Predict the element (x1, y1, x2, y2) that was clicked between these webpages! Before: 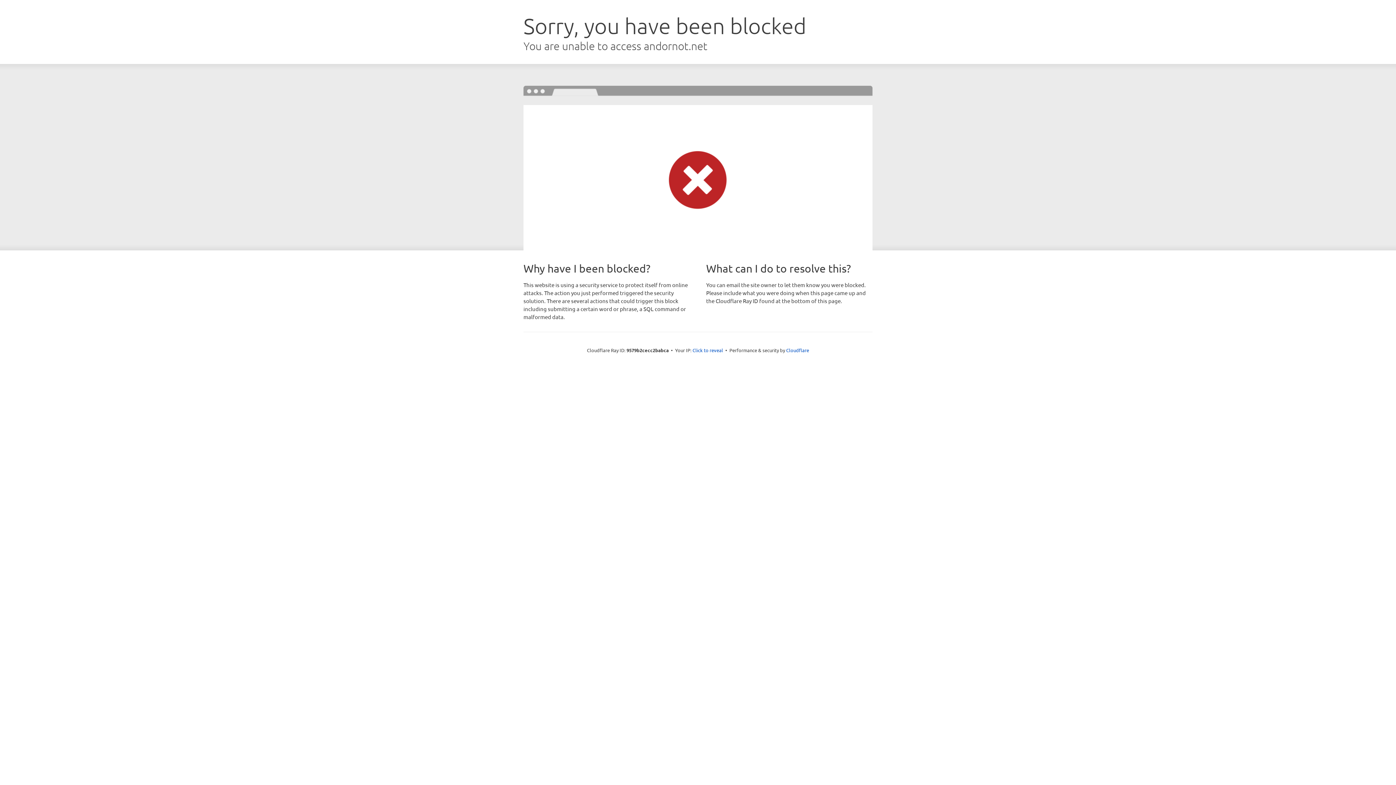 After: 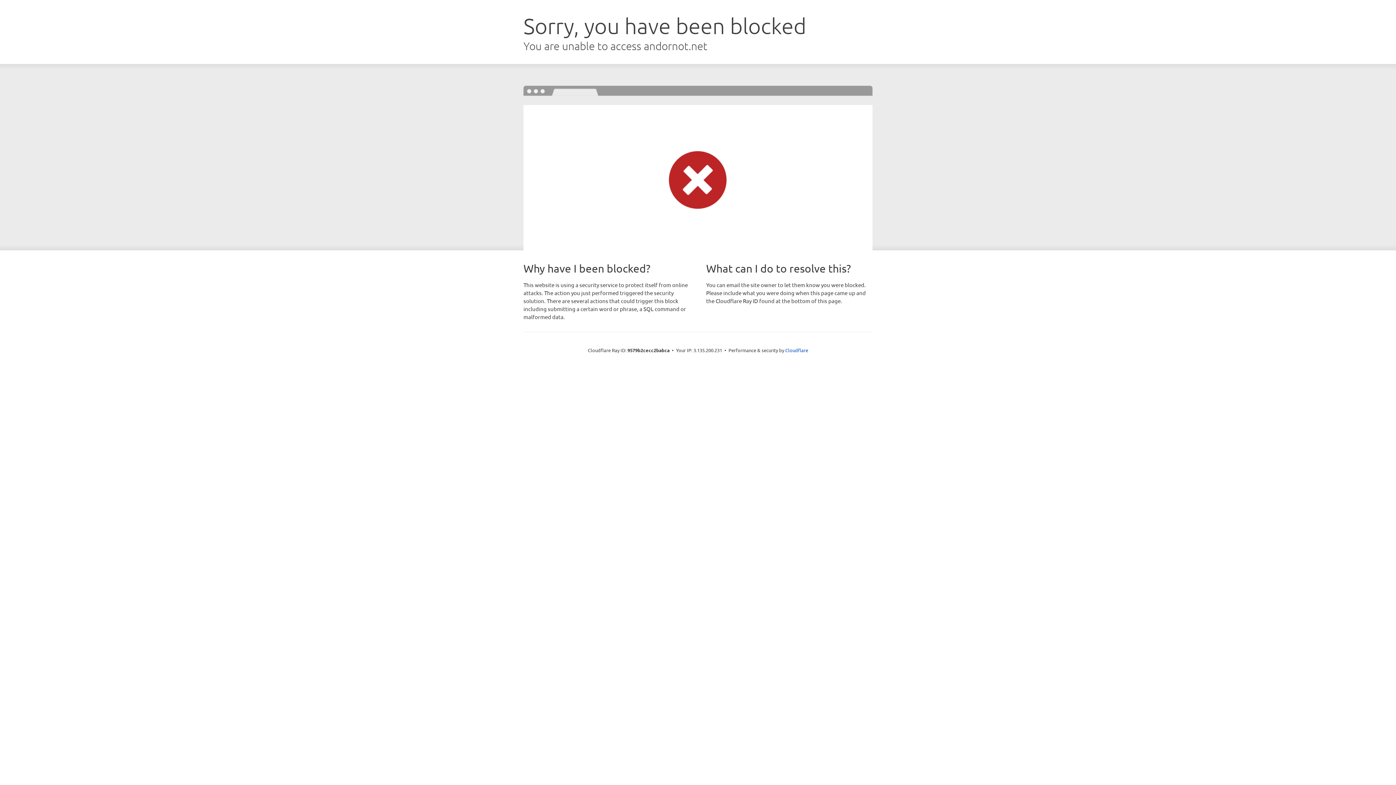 Action: label: Click to reveal bbox: (692, 346, 723, 353)